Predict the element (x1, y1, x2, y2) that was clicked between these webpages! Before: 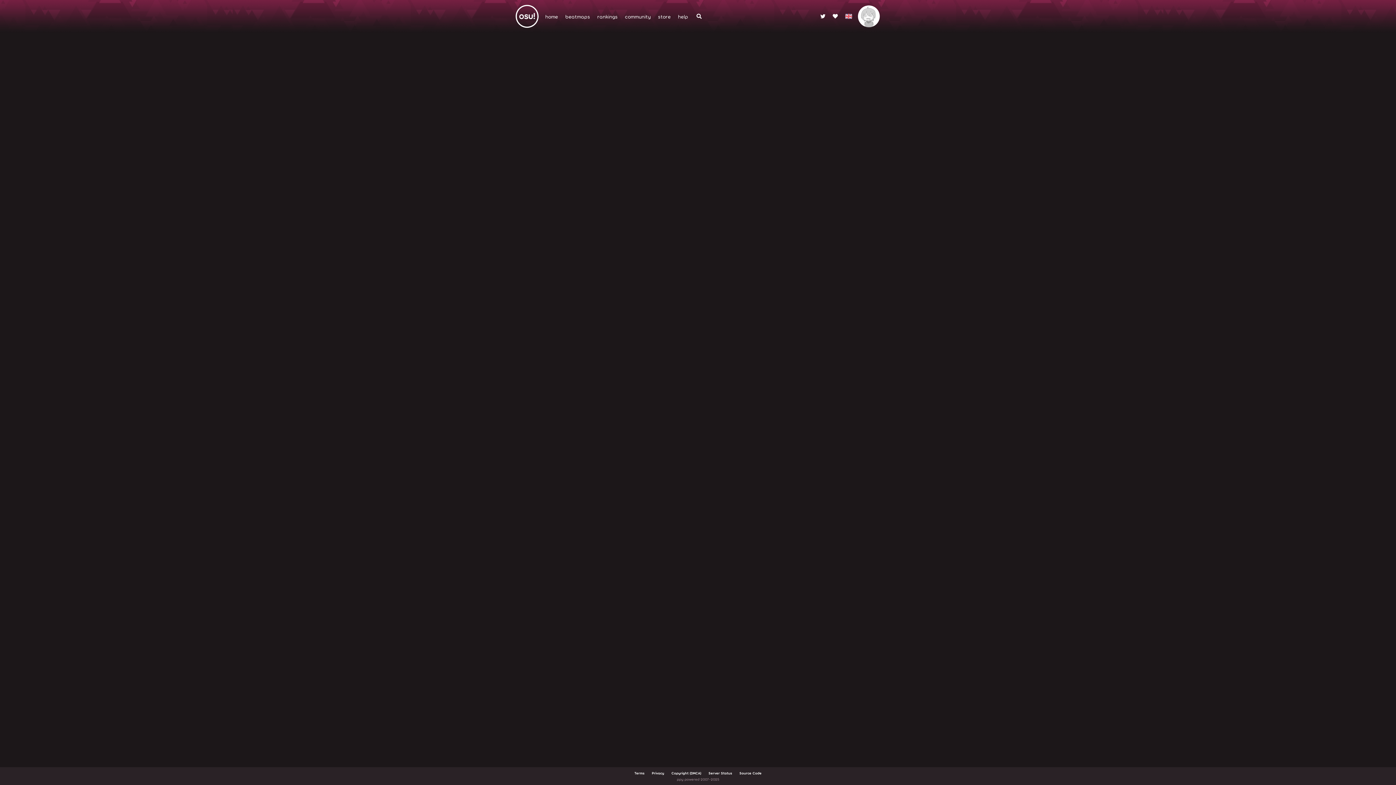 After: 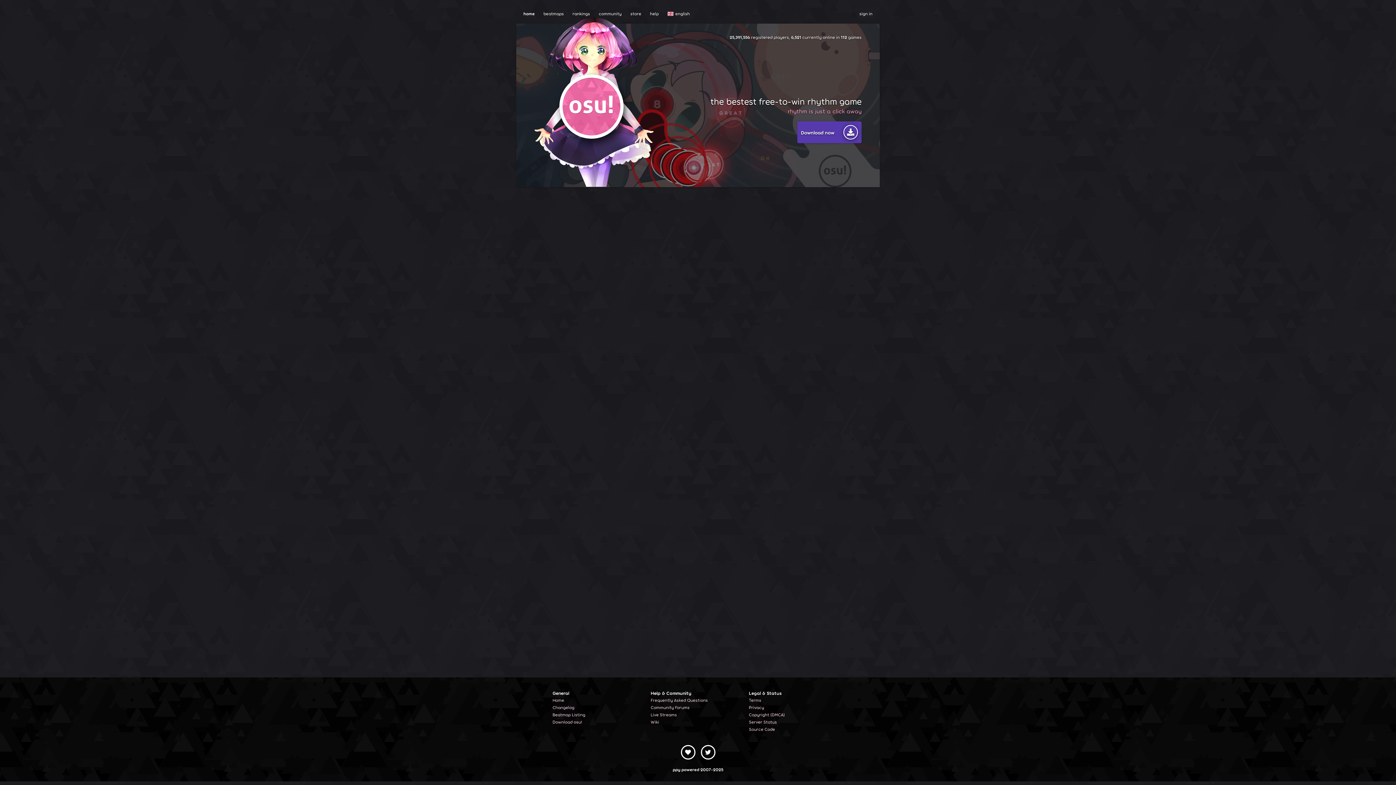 Action: label: home bbox: (541, 0, 561, 32)